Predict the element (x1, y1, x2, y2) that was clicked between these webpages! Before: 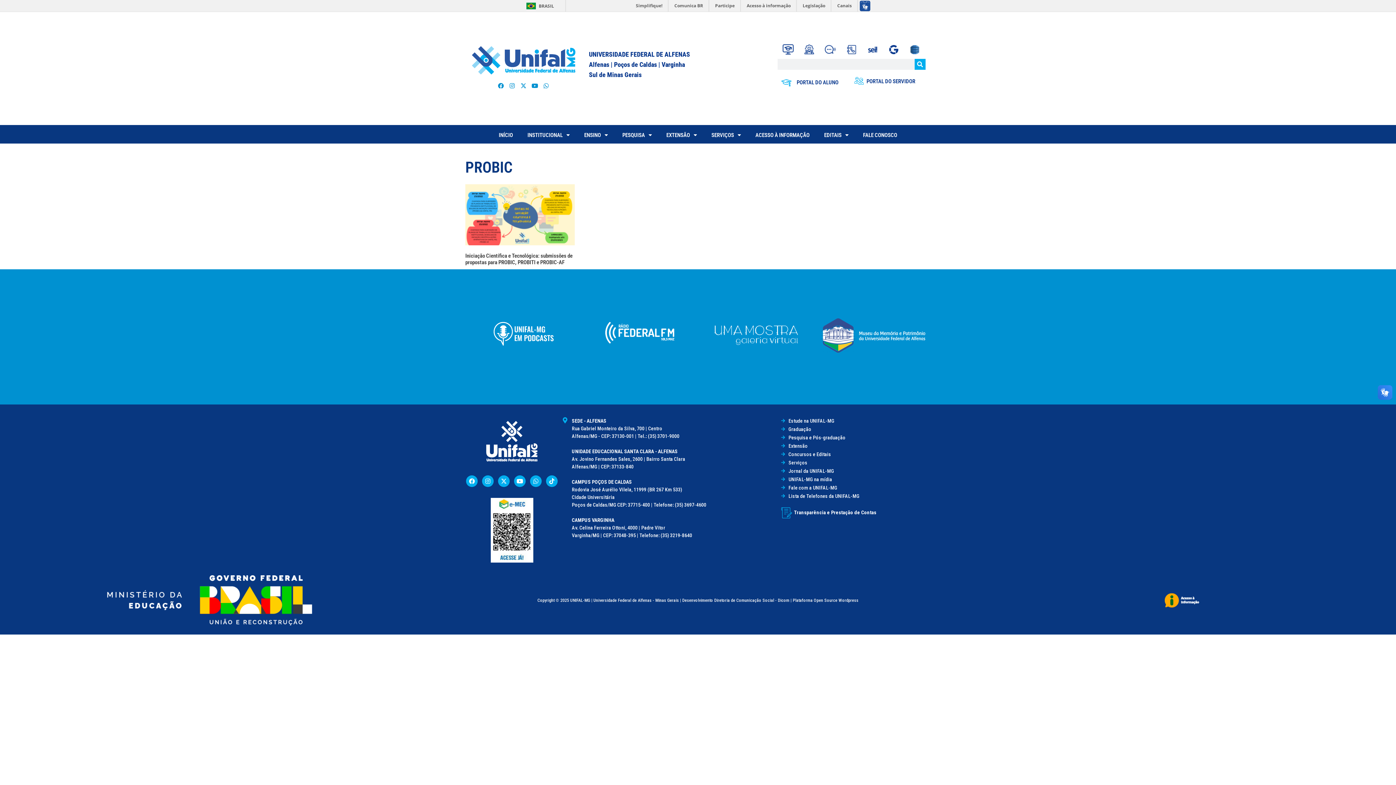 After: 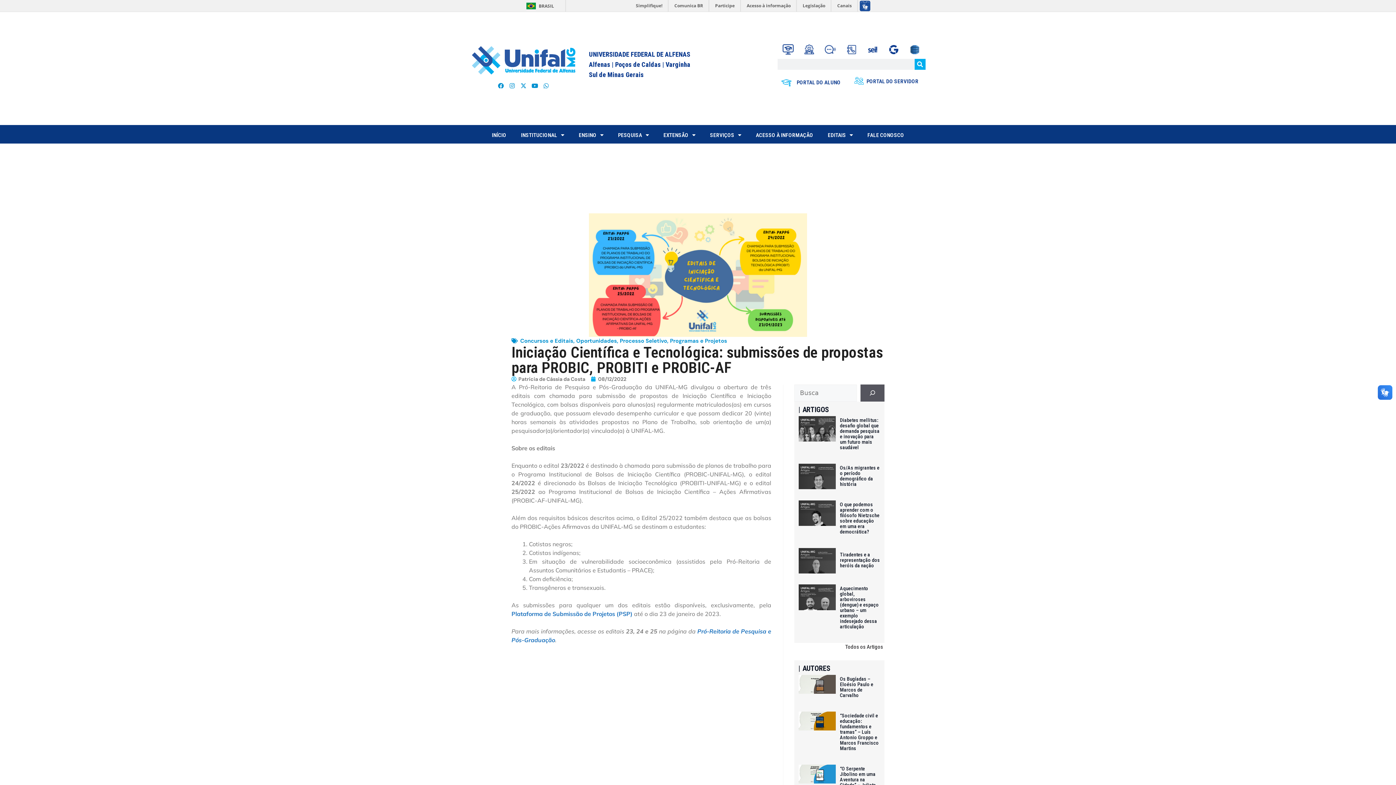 Action: bbox: (465, 184, 575, 245)